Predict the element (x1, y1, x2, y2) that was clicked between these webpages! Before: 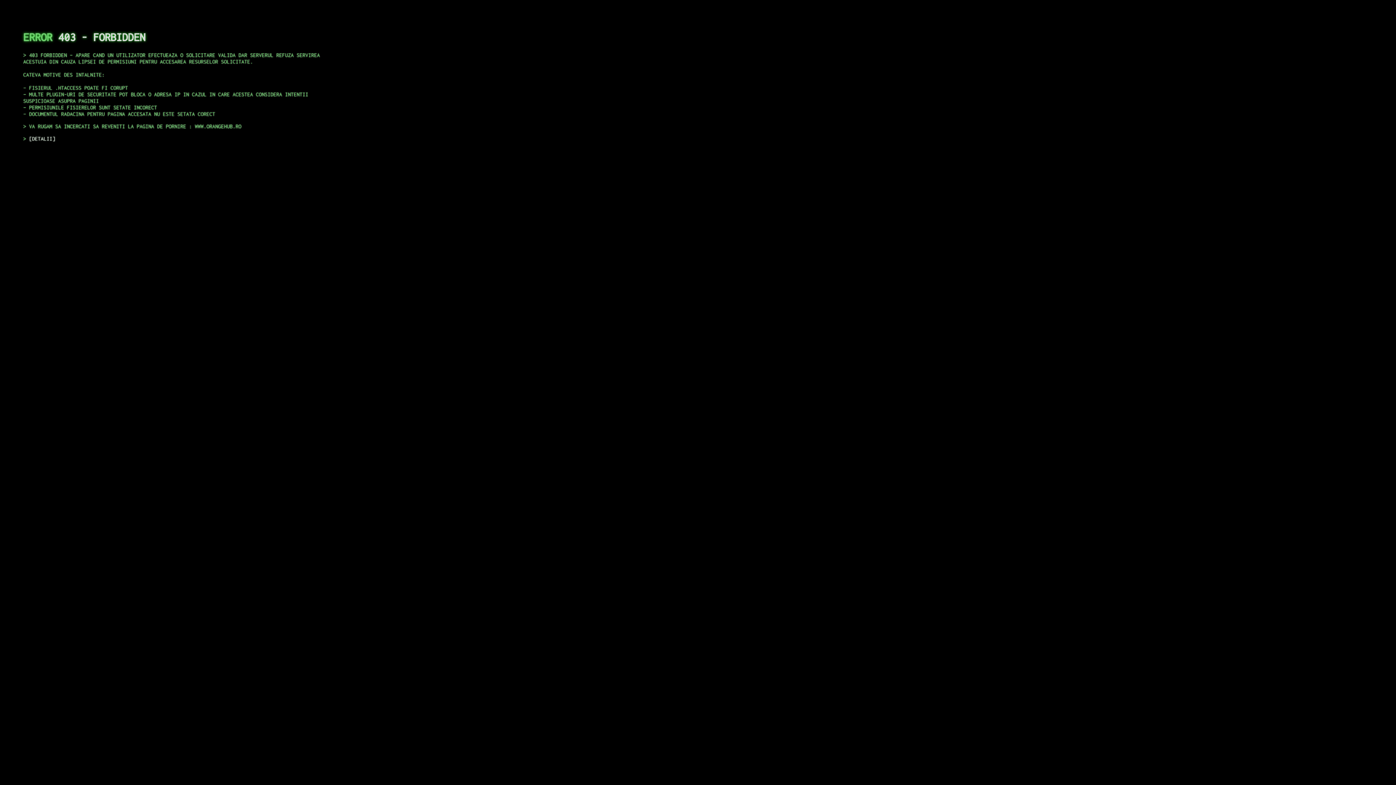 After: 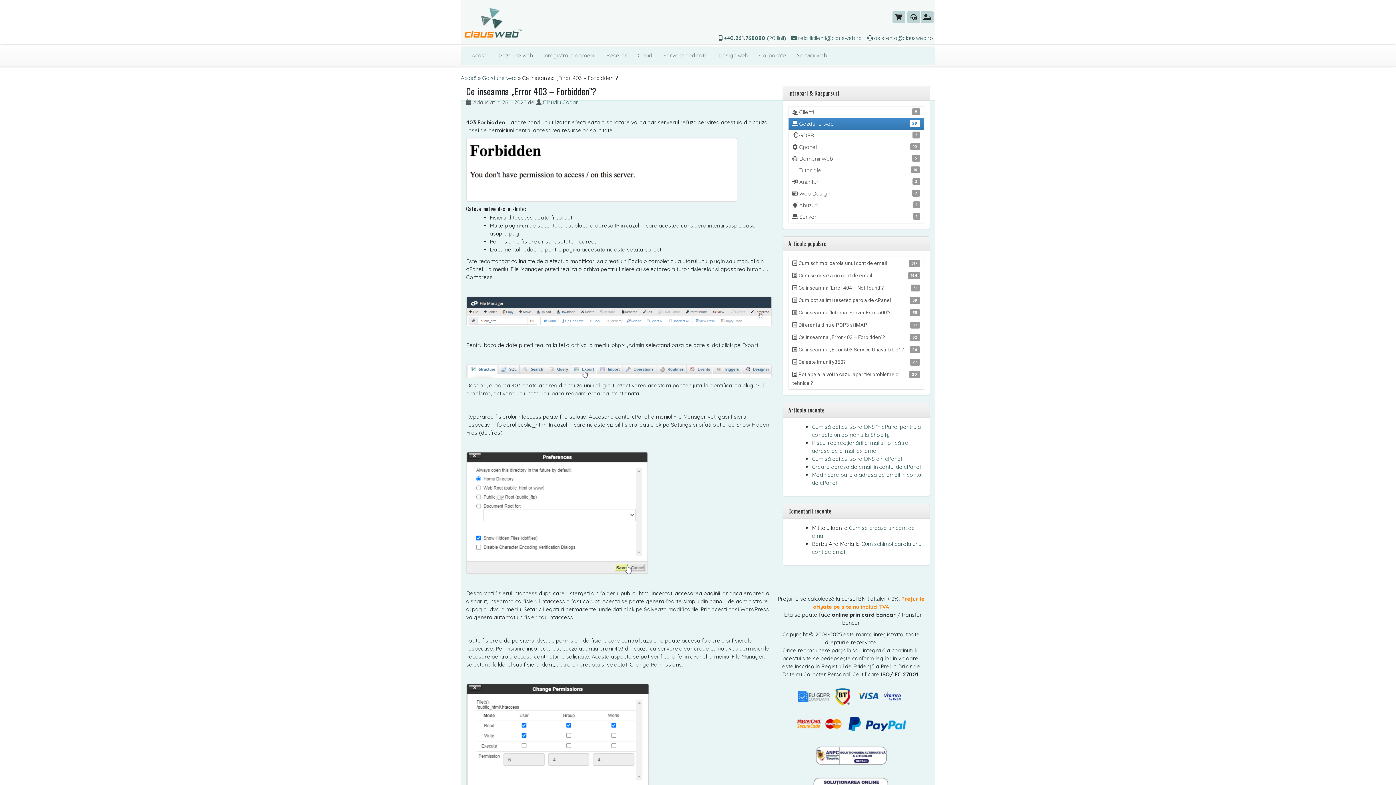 Action: label: DETALII bbox: (29, 135, 55, 141)